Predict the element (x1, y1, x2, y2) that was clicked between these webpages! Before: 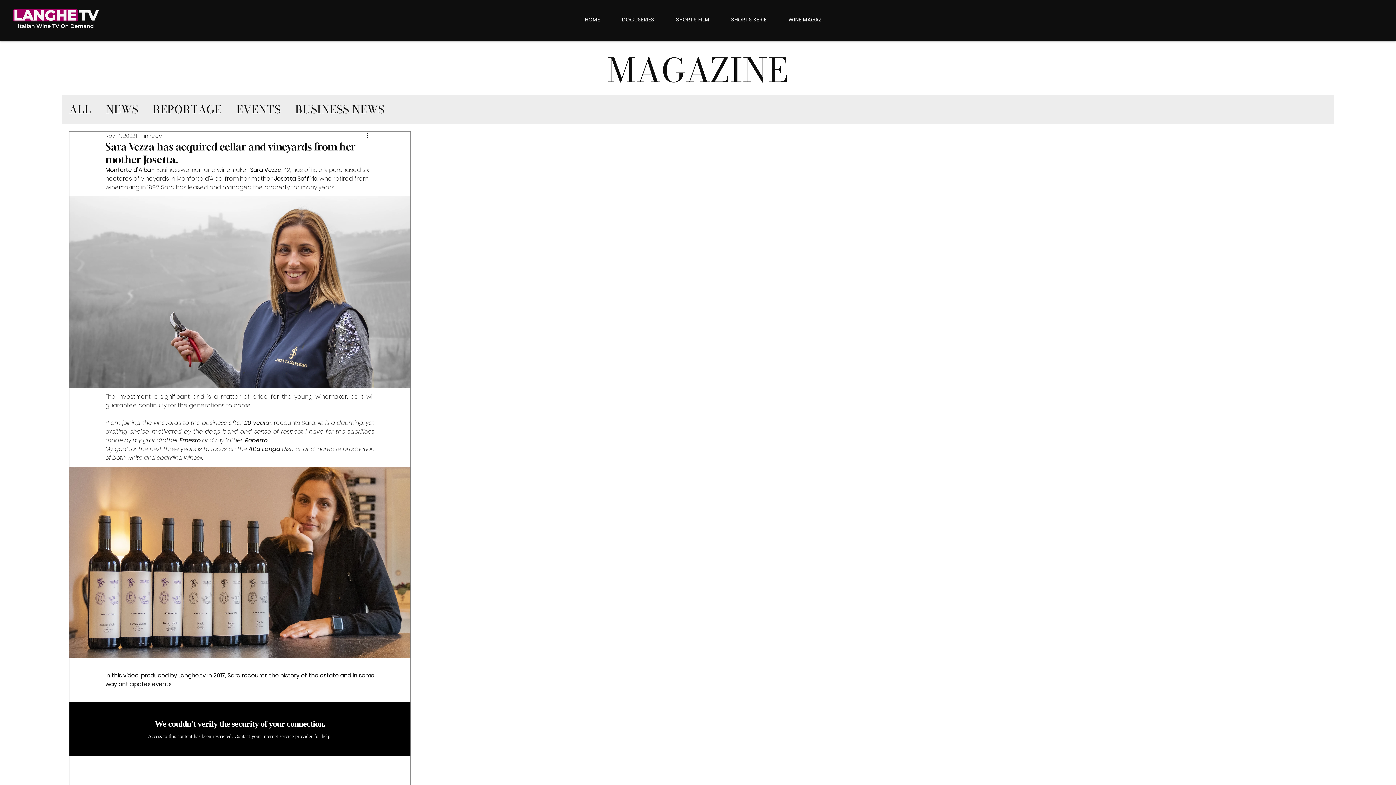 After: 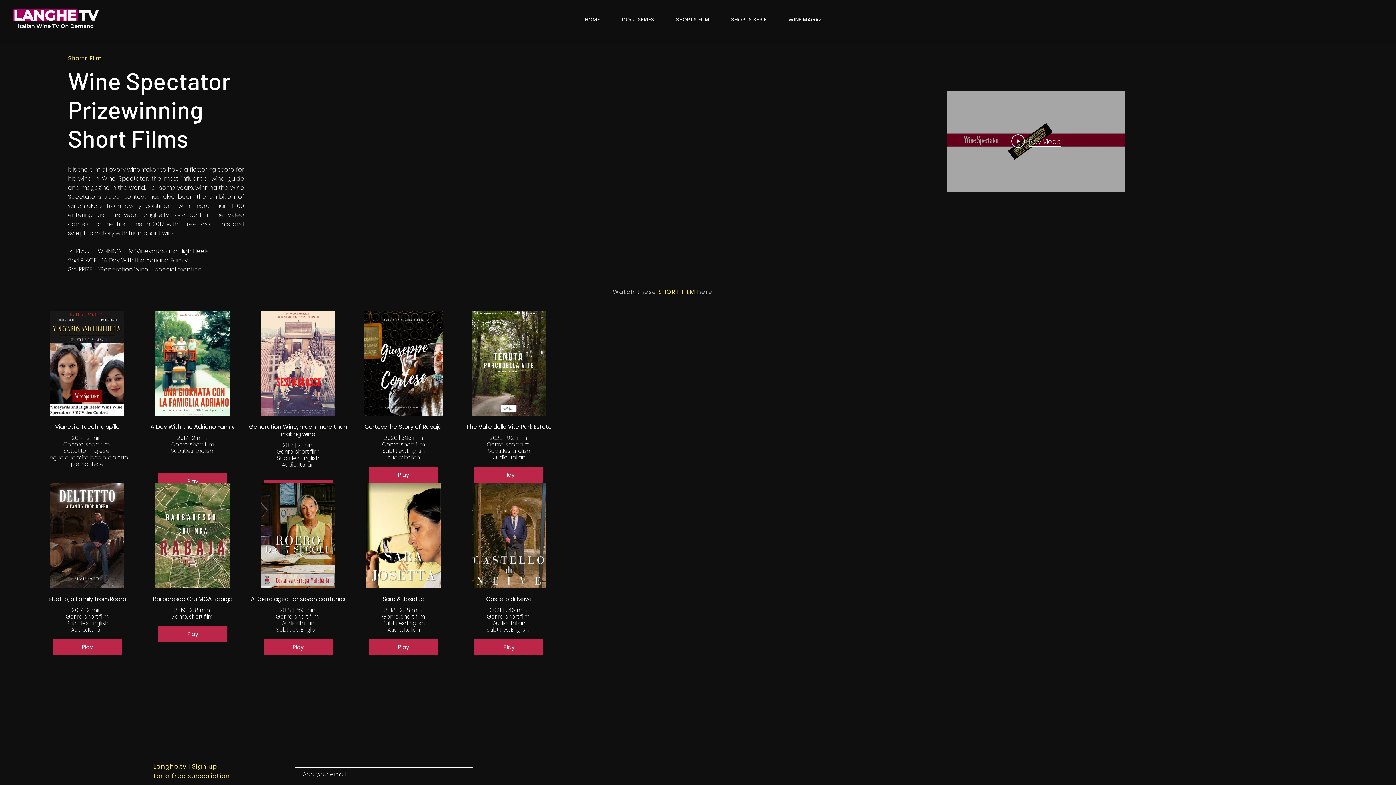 Action: bbox: (665, 12, 720, 27) label: SHORTS FILM